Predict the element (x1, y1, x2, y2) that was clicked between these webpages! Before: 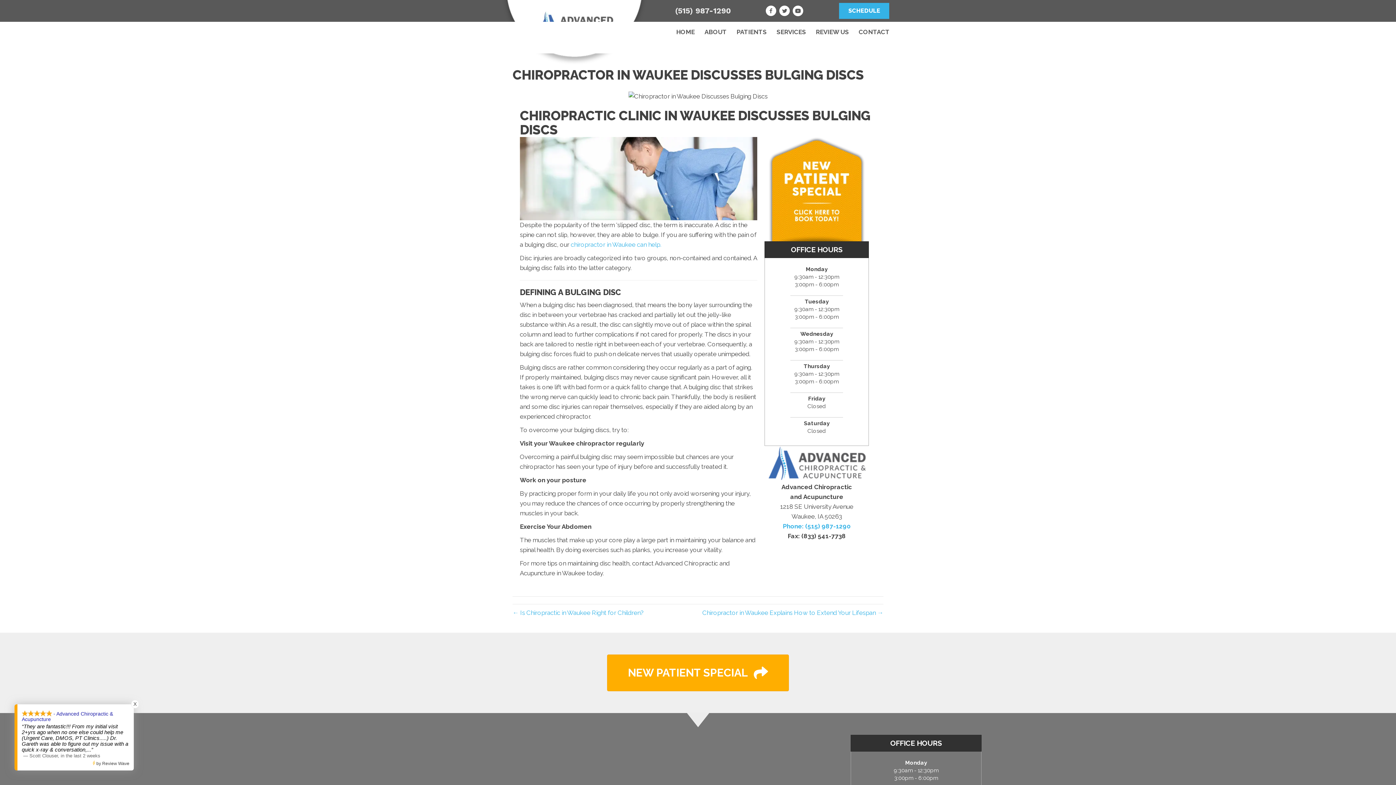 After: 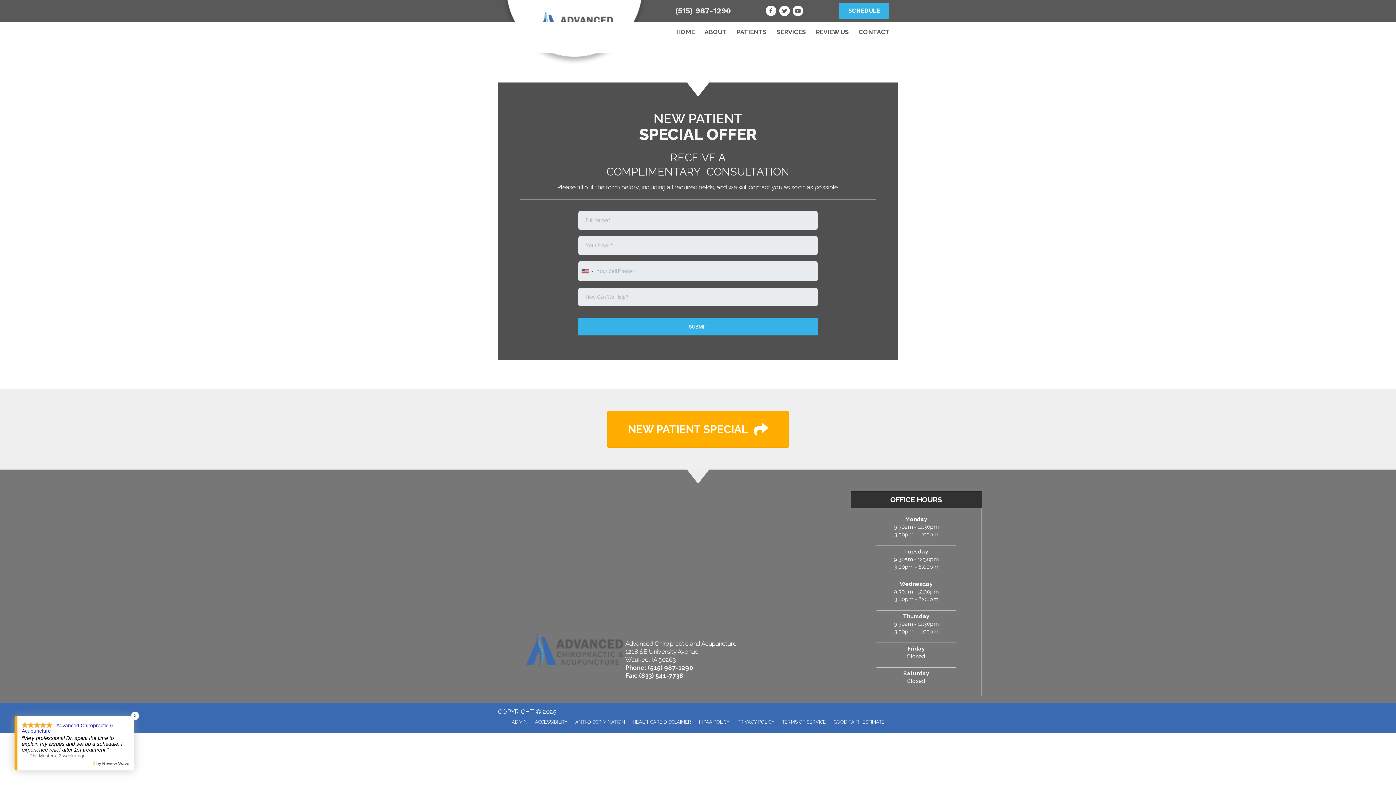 Action: bbox: (607, 654, 789, 691) label: NEW PATIENT SPECIAL 